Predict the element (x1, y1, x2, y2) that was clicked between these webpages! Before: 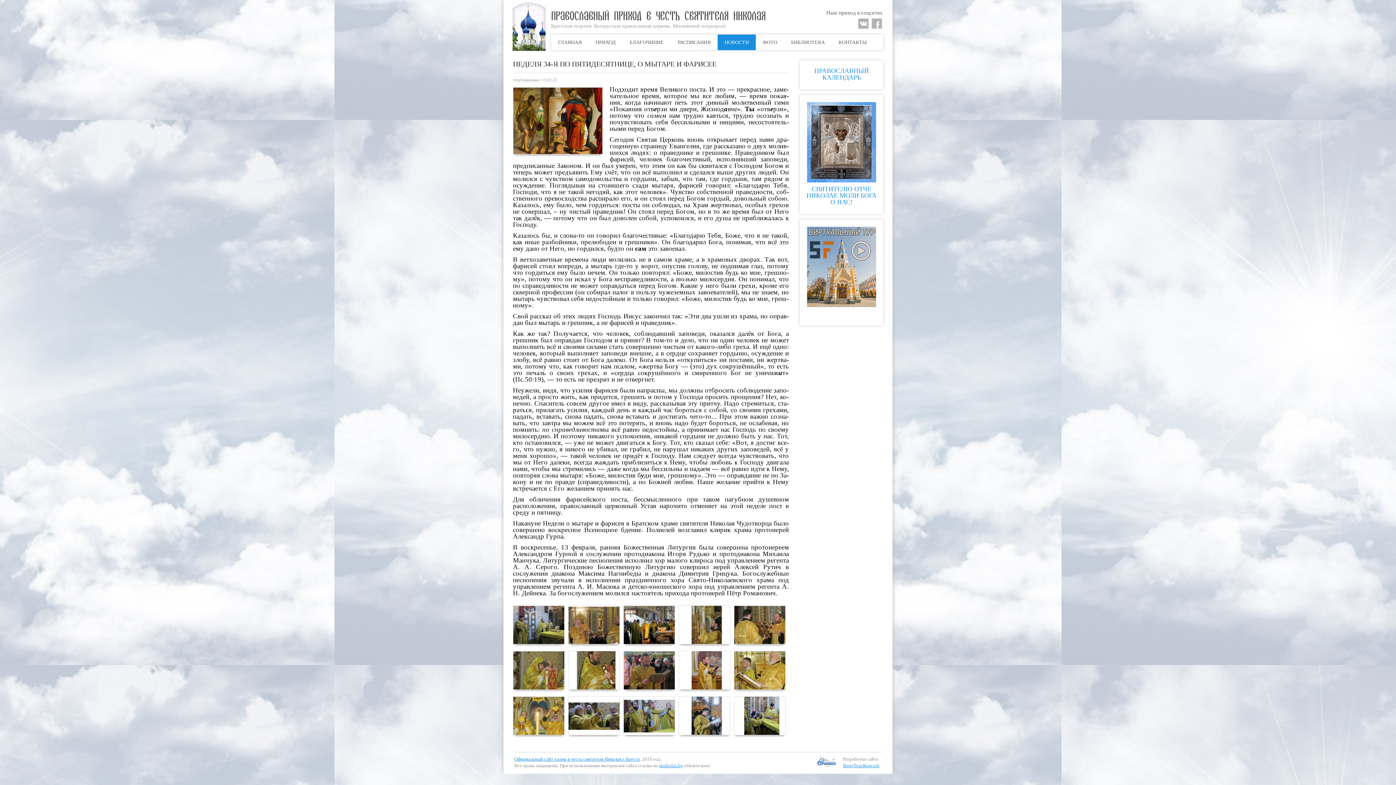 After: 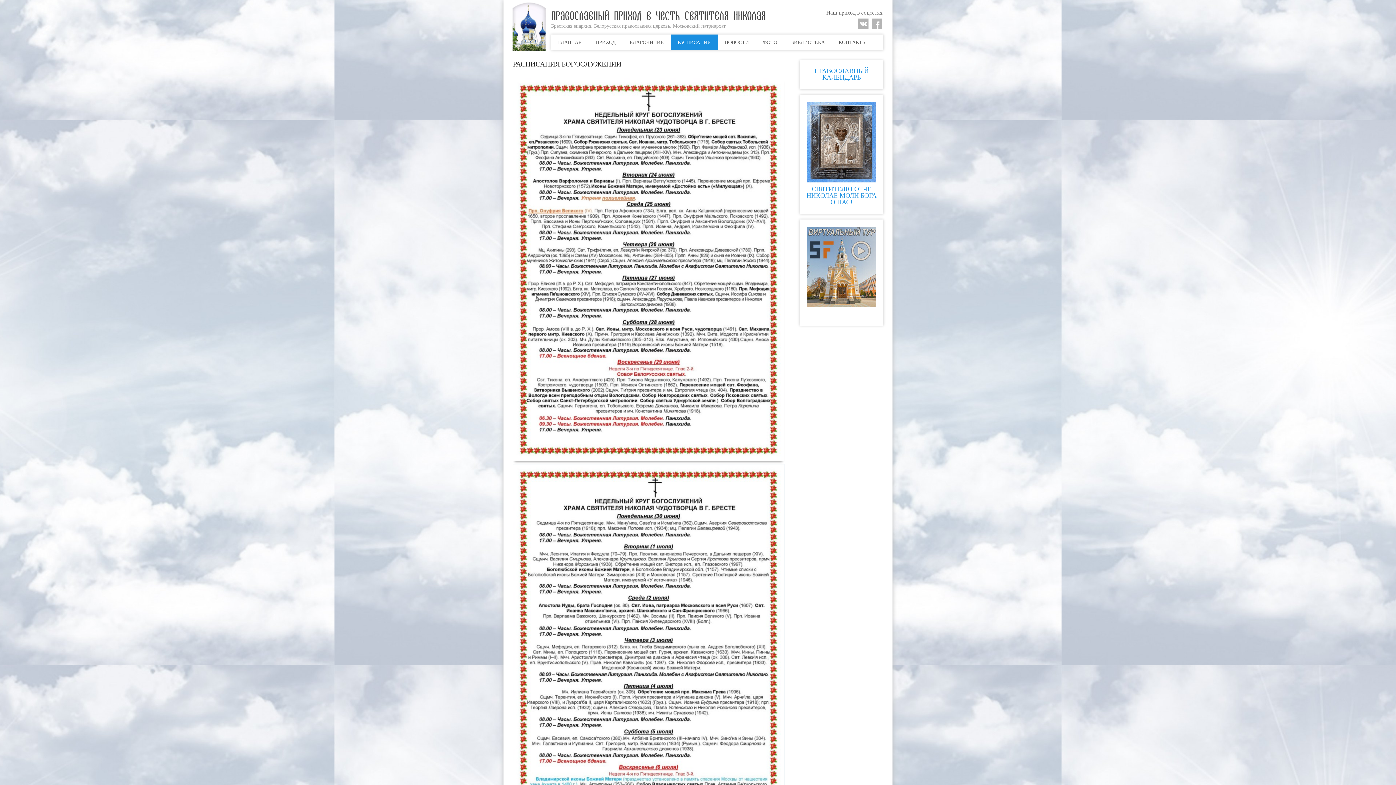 Action: label: РАСПИСАНИЯ bbox: (670, 34, 717, 50)